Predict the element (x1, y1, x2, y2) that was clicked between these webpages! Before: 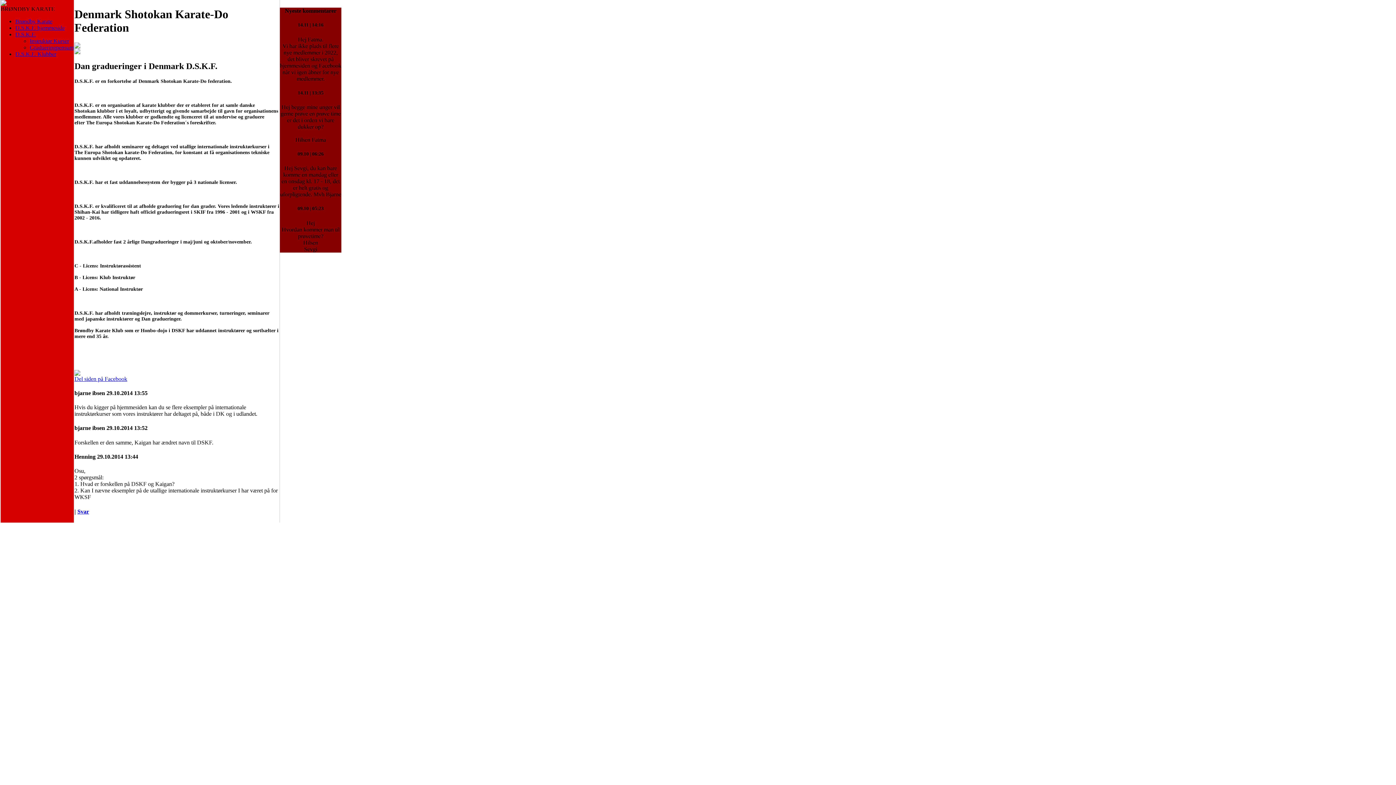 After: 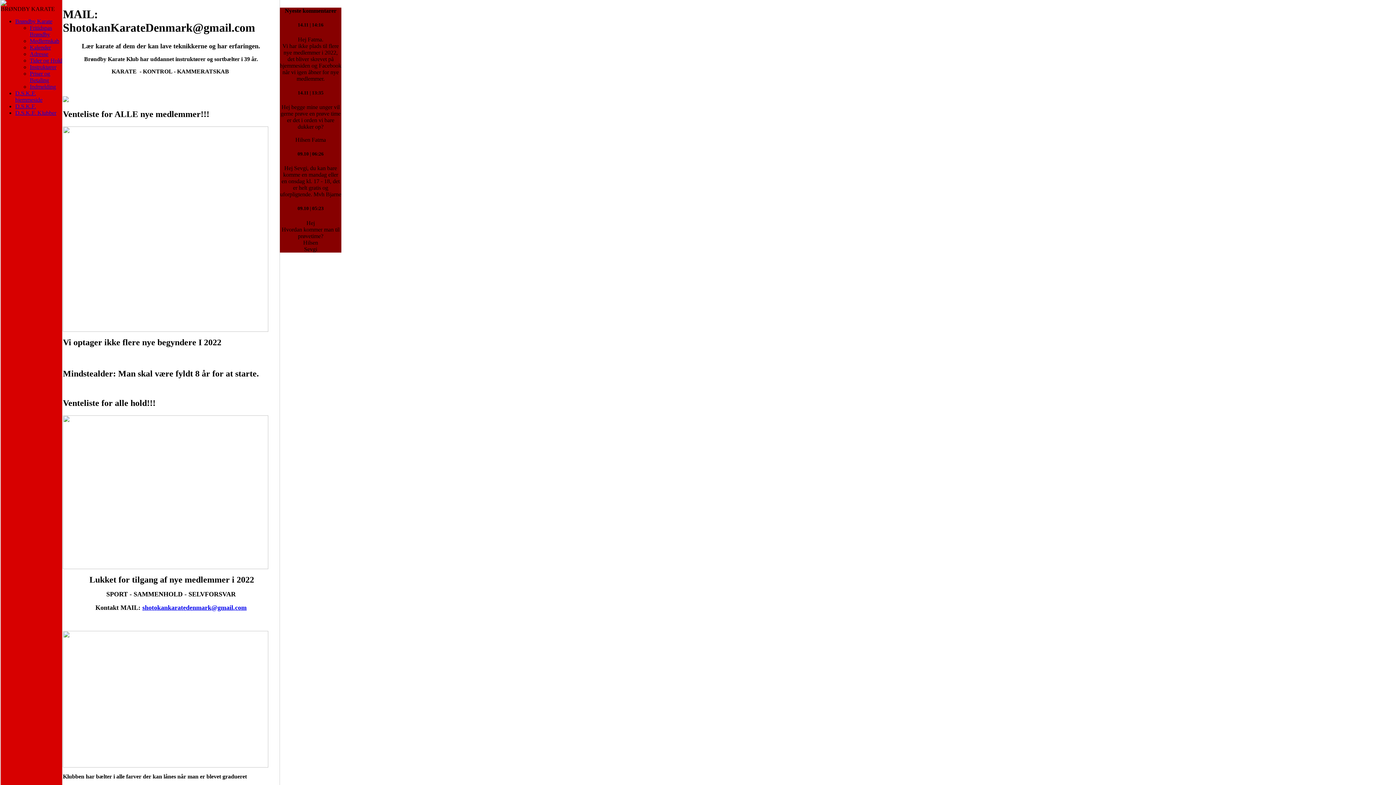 Action: bbox: (15, 18, 52, 24) label: Brøndby Karate